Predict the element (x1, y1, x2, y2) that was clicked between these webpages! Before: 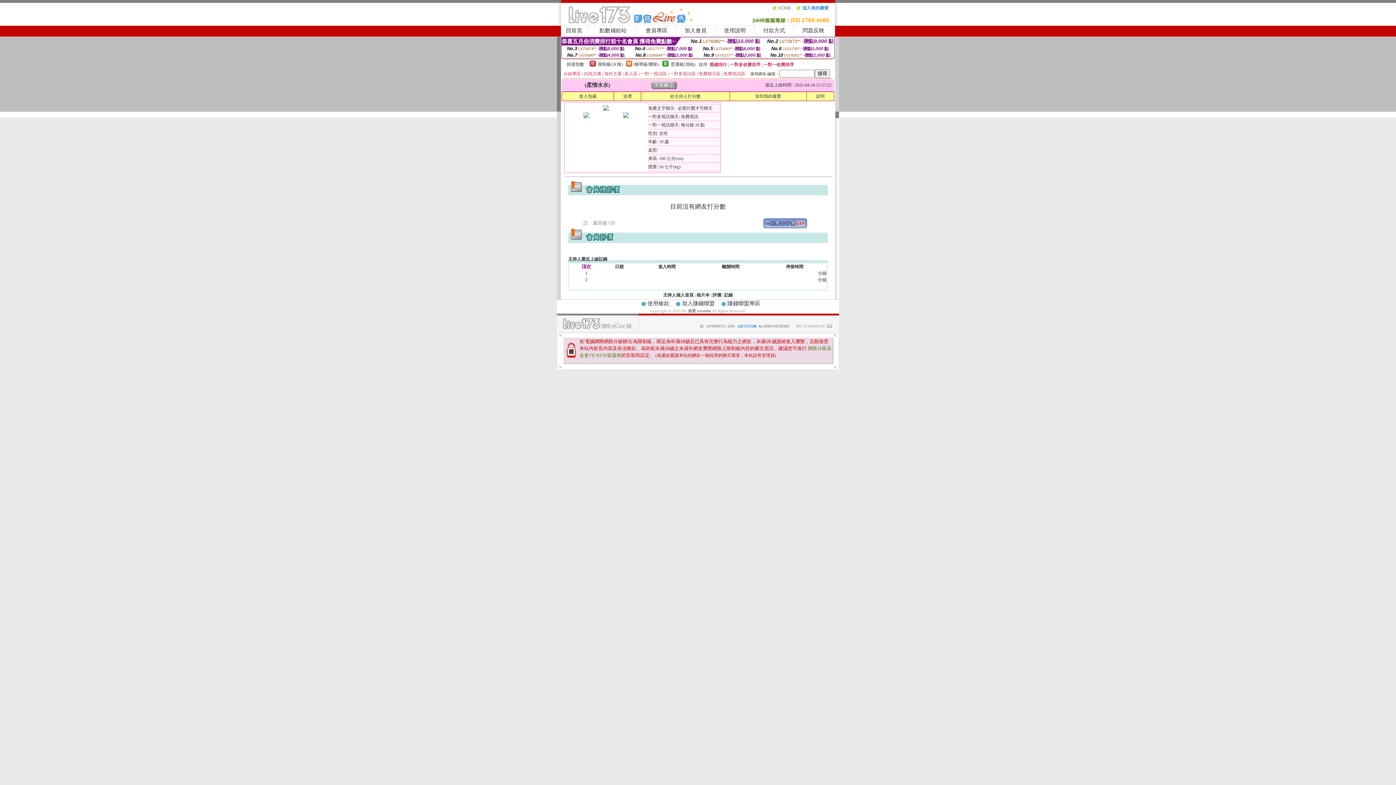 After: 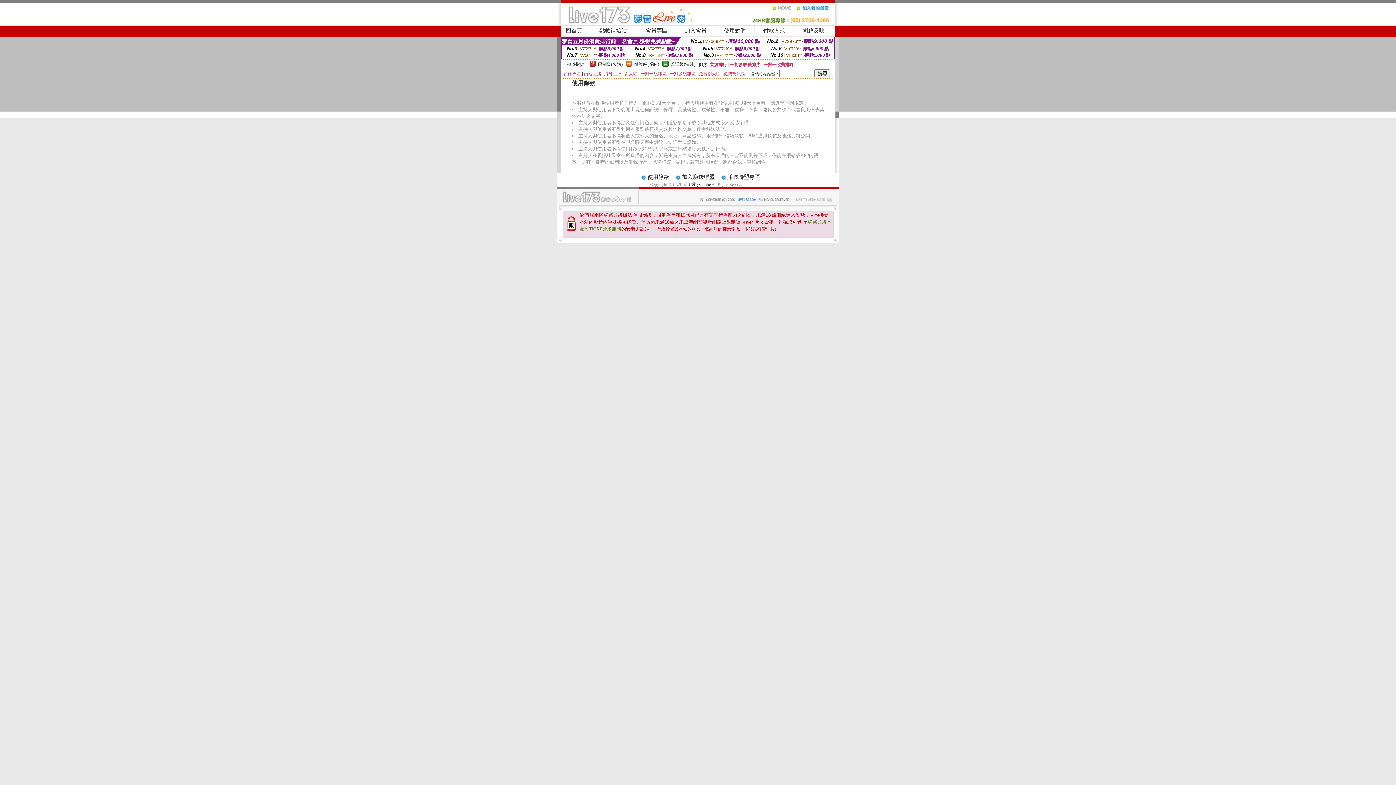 Action: label: 使用條款 bbox: (647, 301, 669, 306)